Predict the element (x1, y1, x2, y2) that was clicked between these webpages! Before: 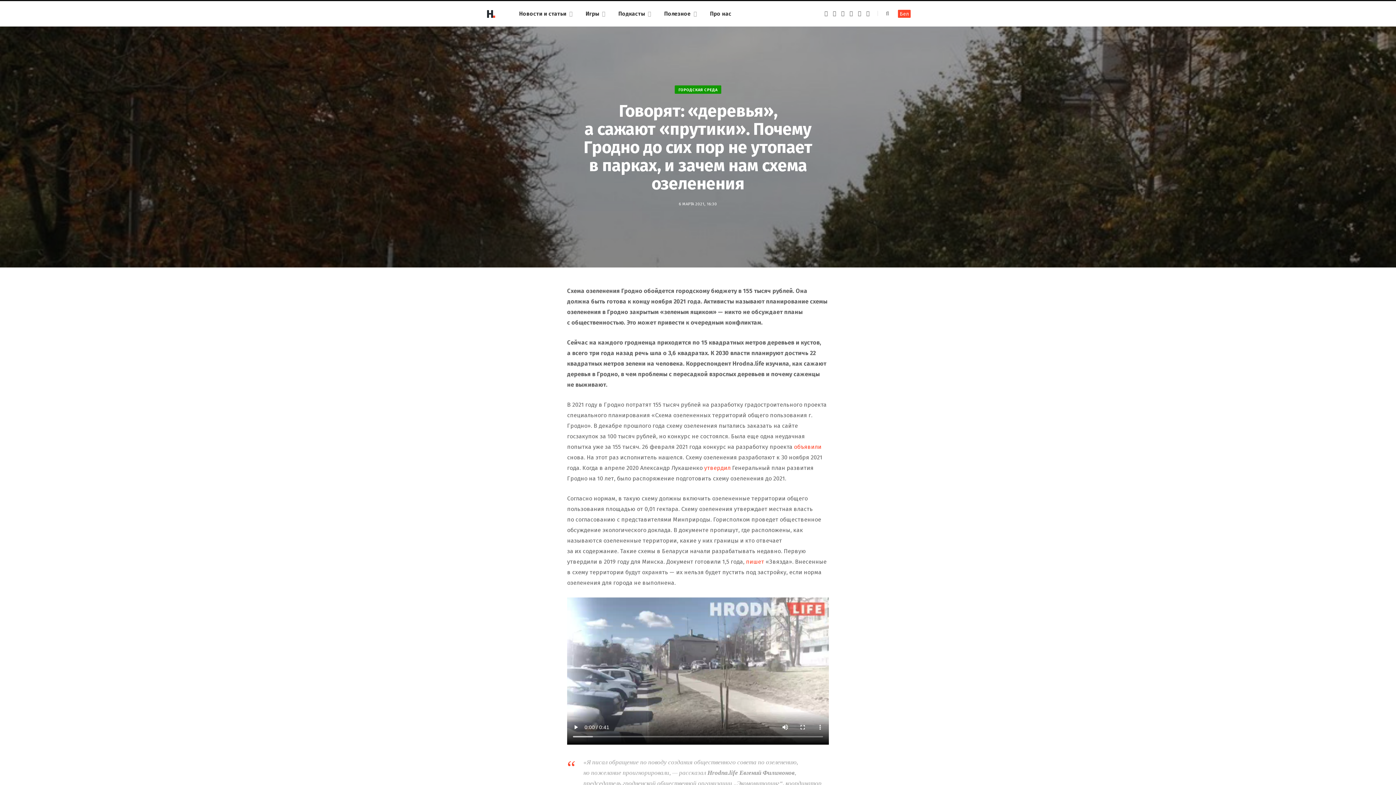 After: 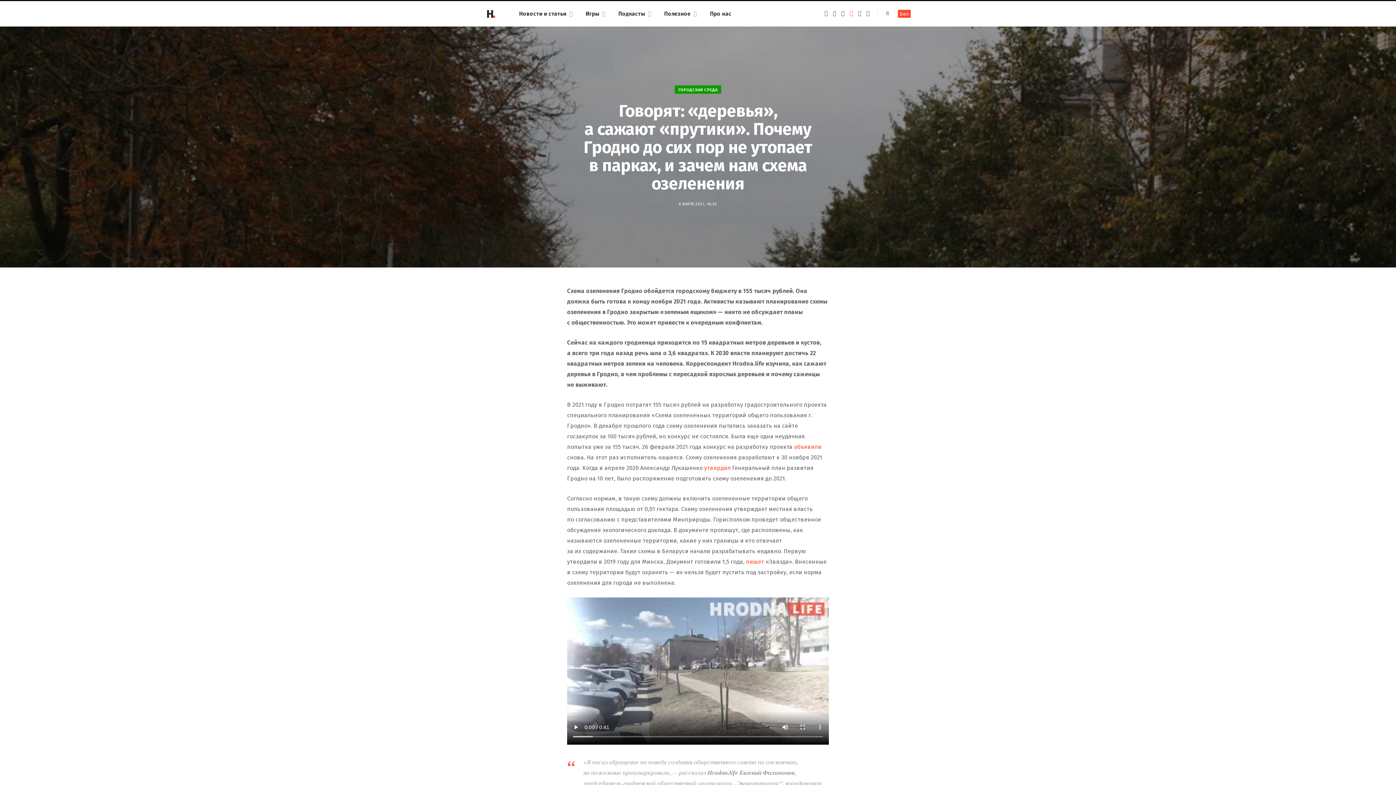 Action: label: RSS bbox: (849, 10, 853, 16)